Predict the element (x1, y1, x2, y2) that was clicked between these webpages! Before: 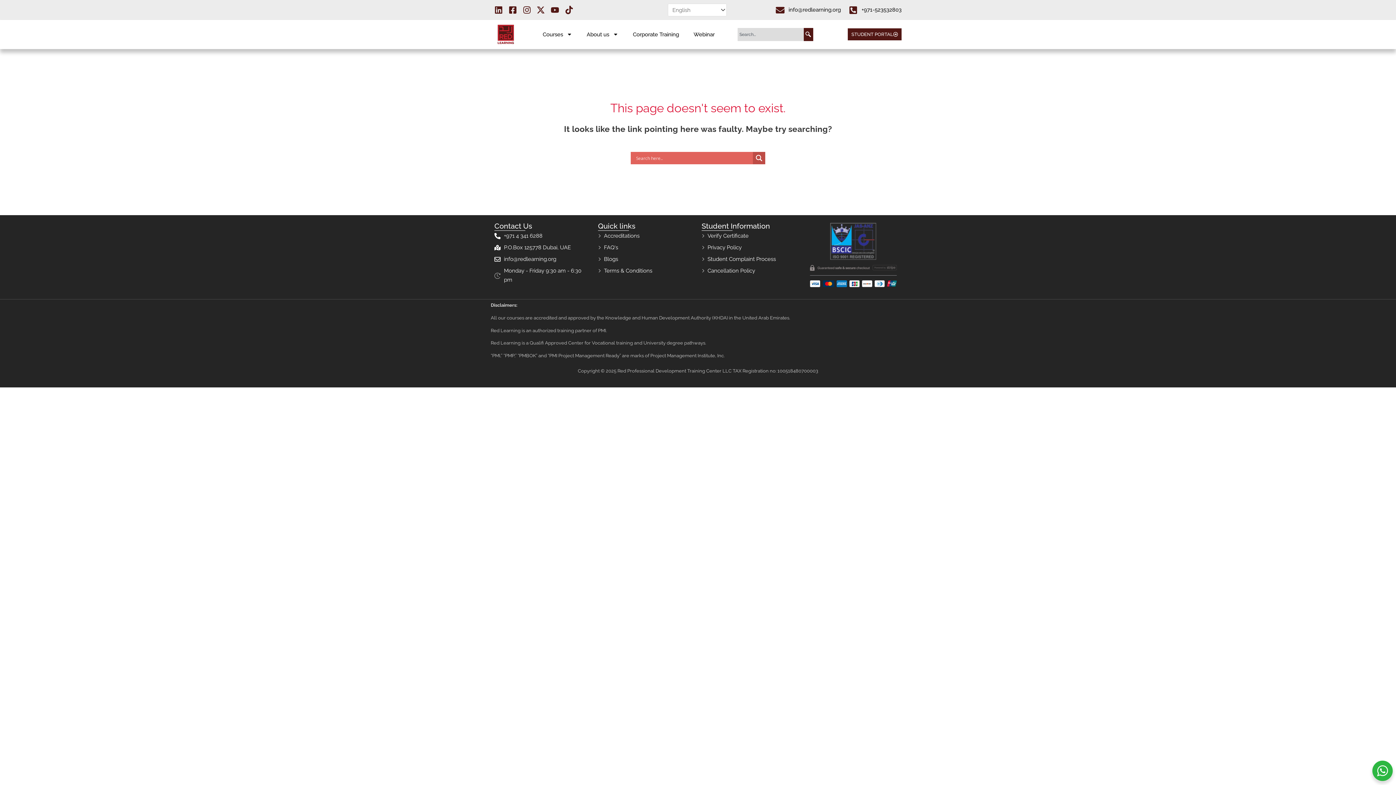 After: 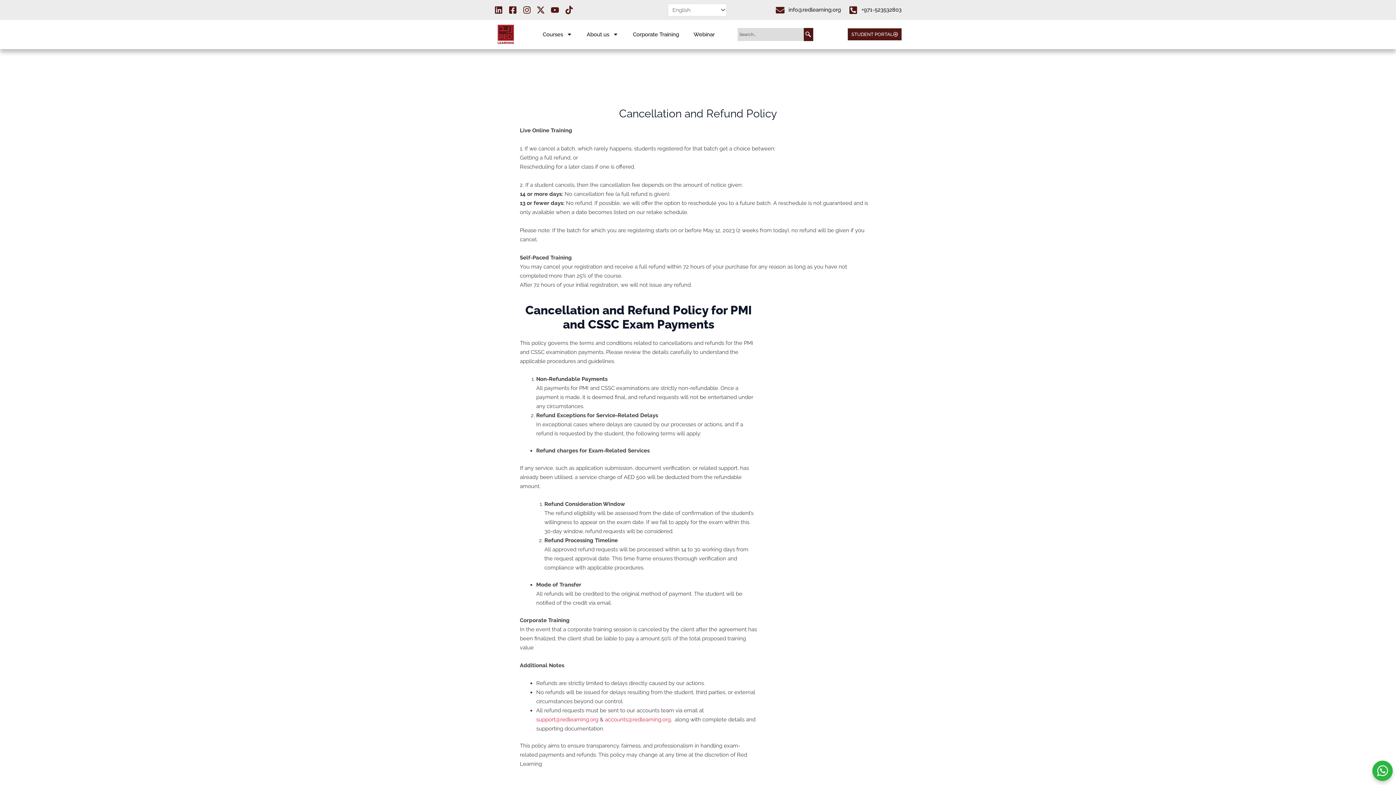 Action: label: Cancellation Policy bbox: (701, 266, 755, 275)